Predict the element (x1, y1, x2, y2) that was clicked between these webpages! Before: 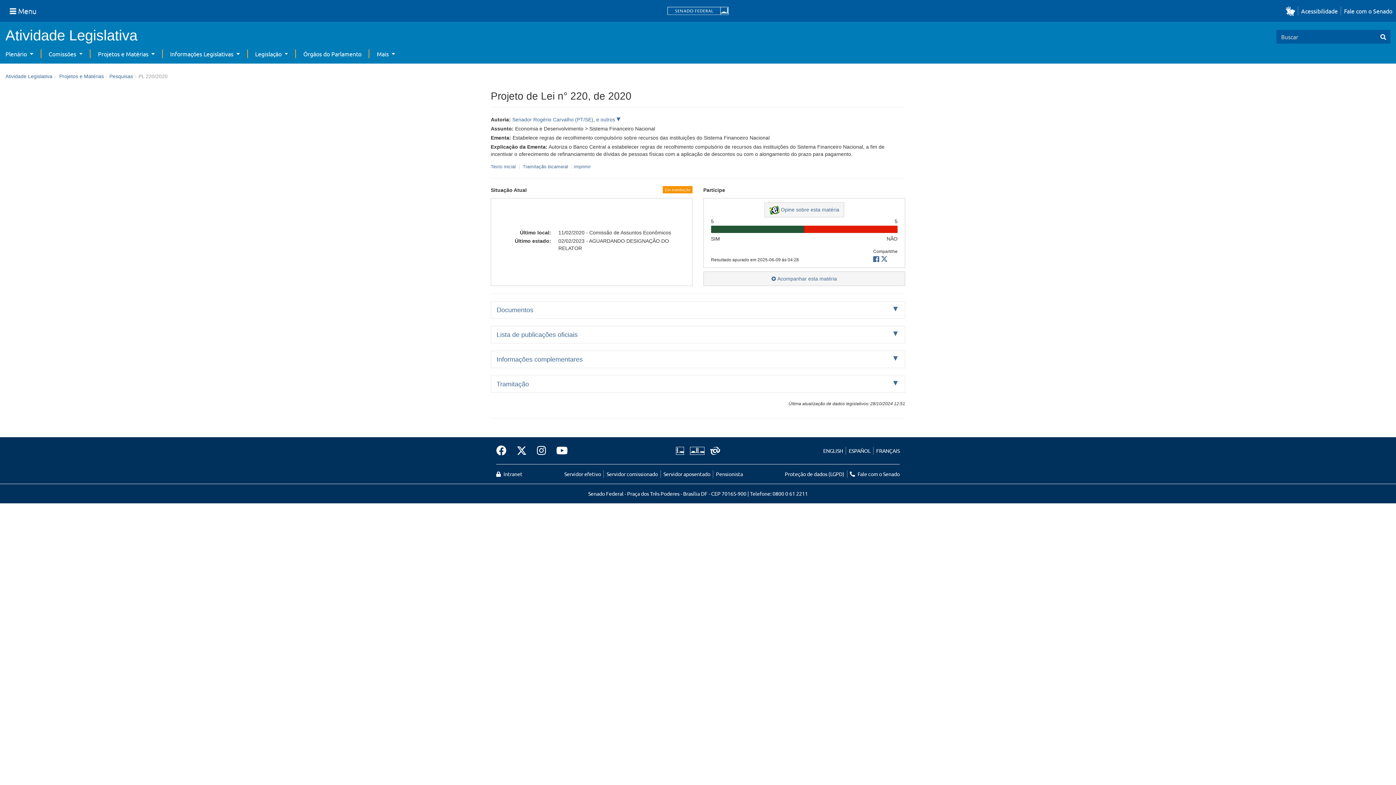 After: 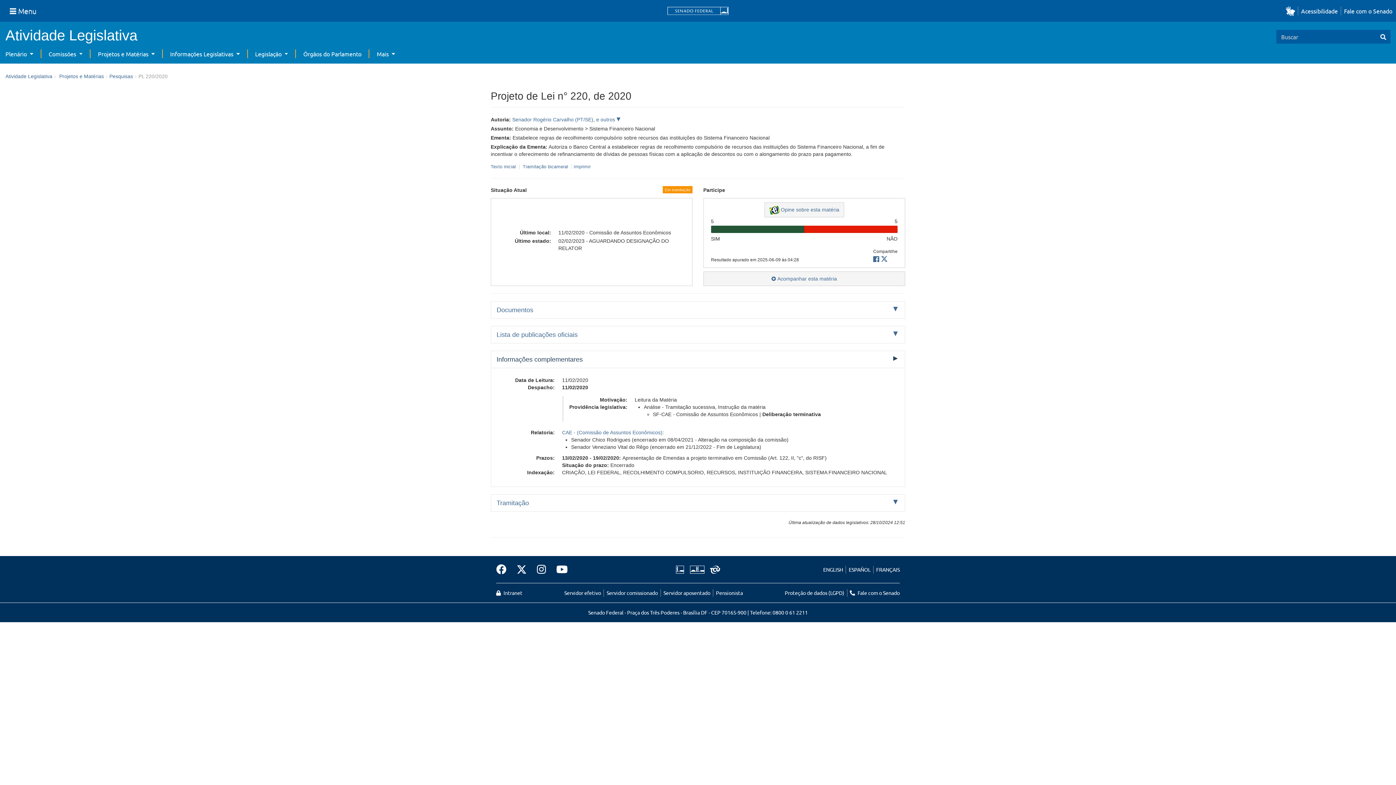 Action: bbox: (491, 351, 905, 368) label: Informações complementares